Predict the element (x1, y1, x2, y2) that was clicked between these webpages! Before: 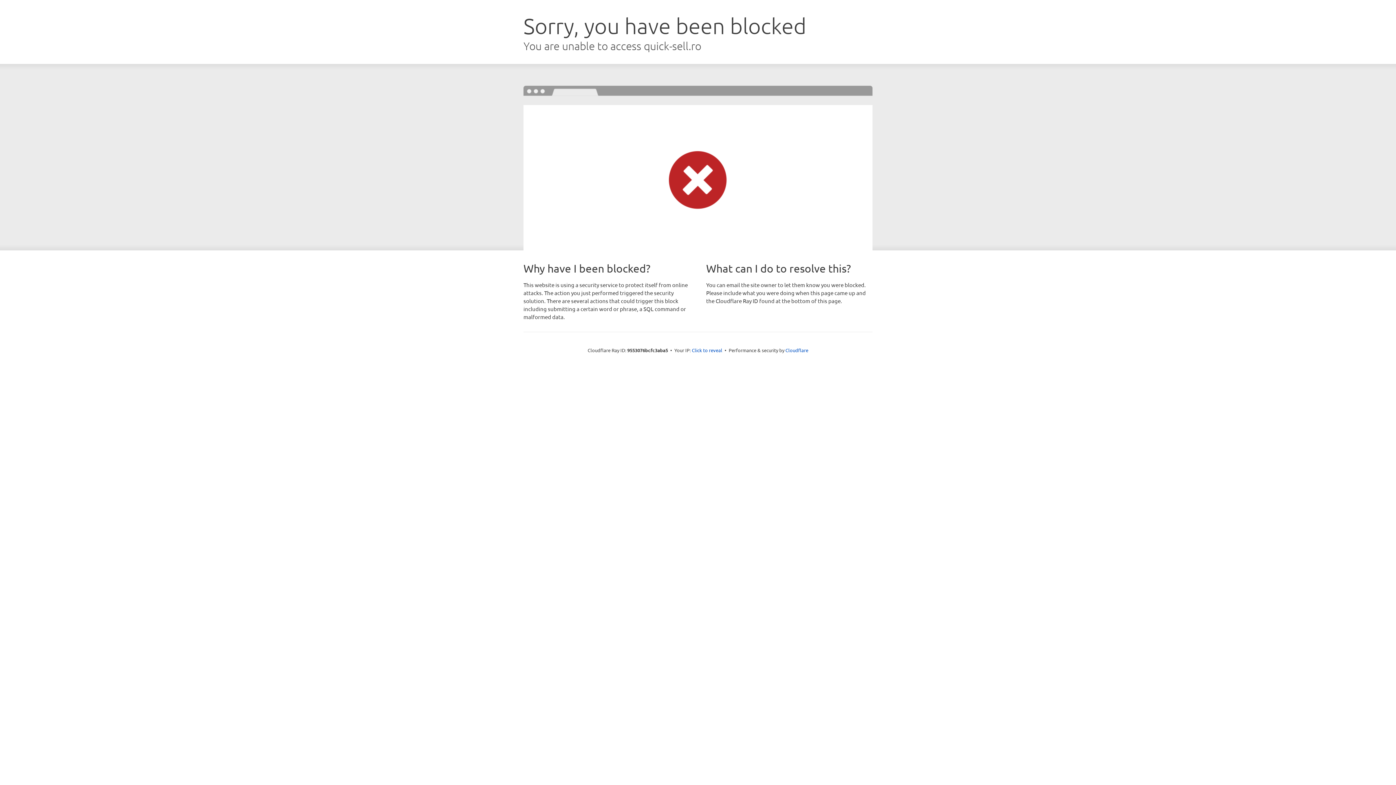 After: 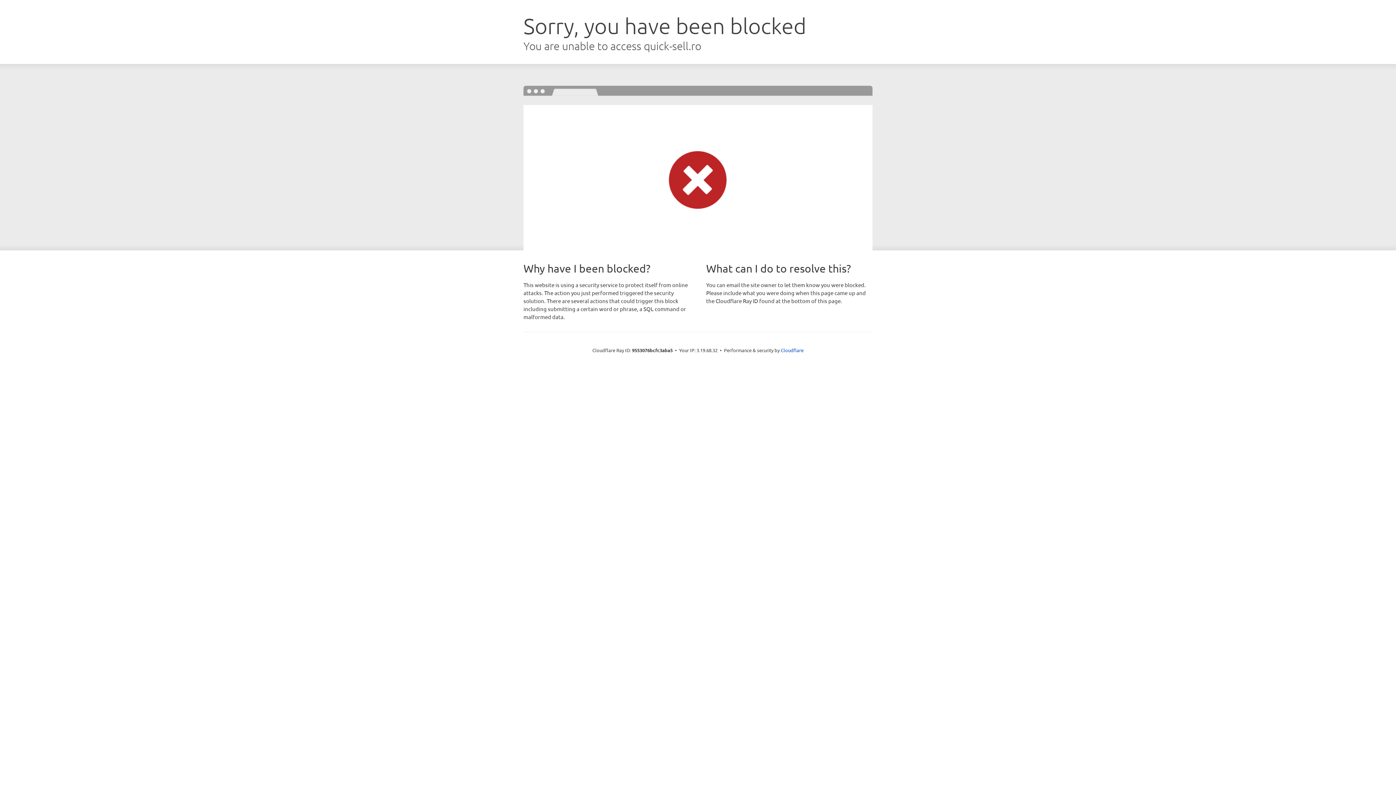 Action: label: Click to reveal bbox: (692, 346, 722, 353)